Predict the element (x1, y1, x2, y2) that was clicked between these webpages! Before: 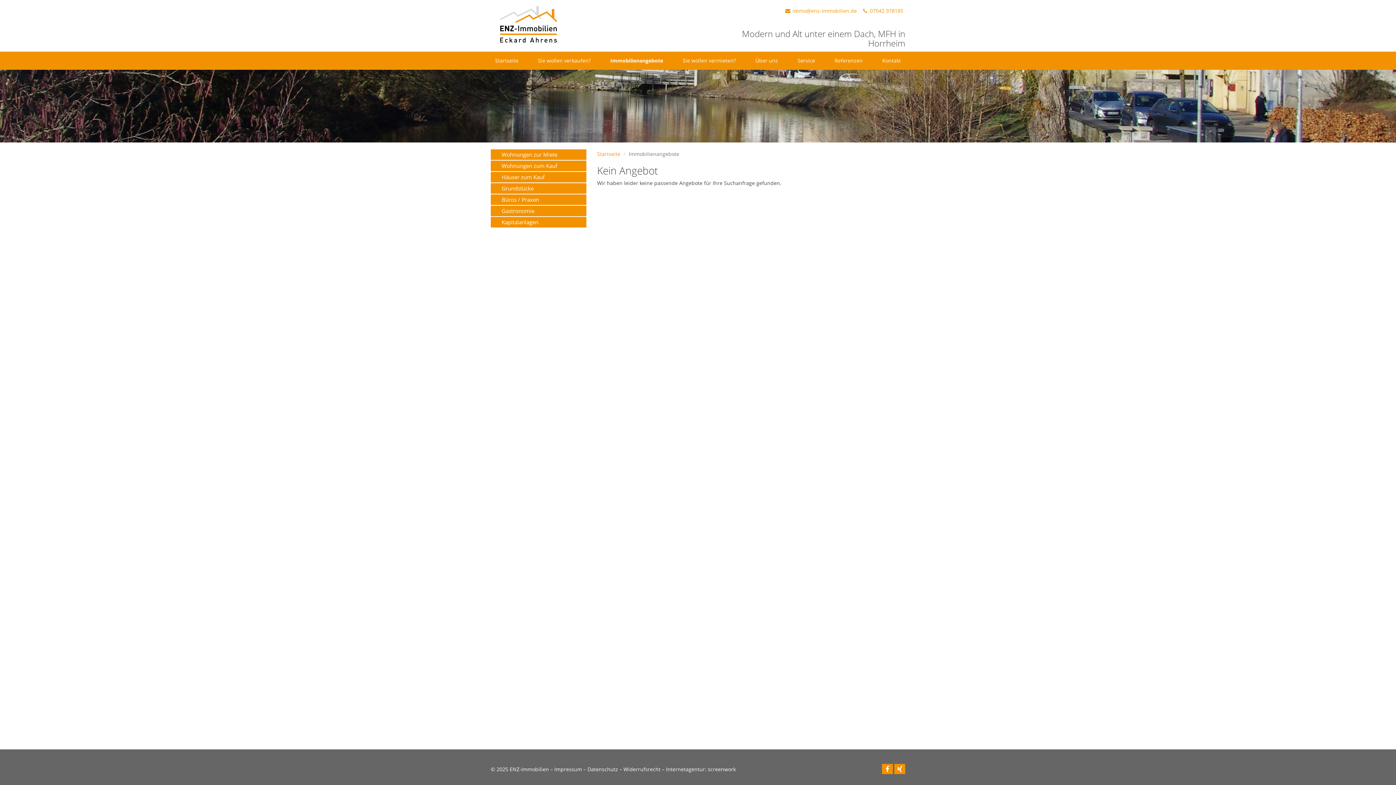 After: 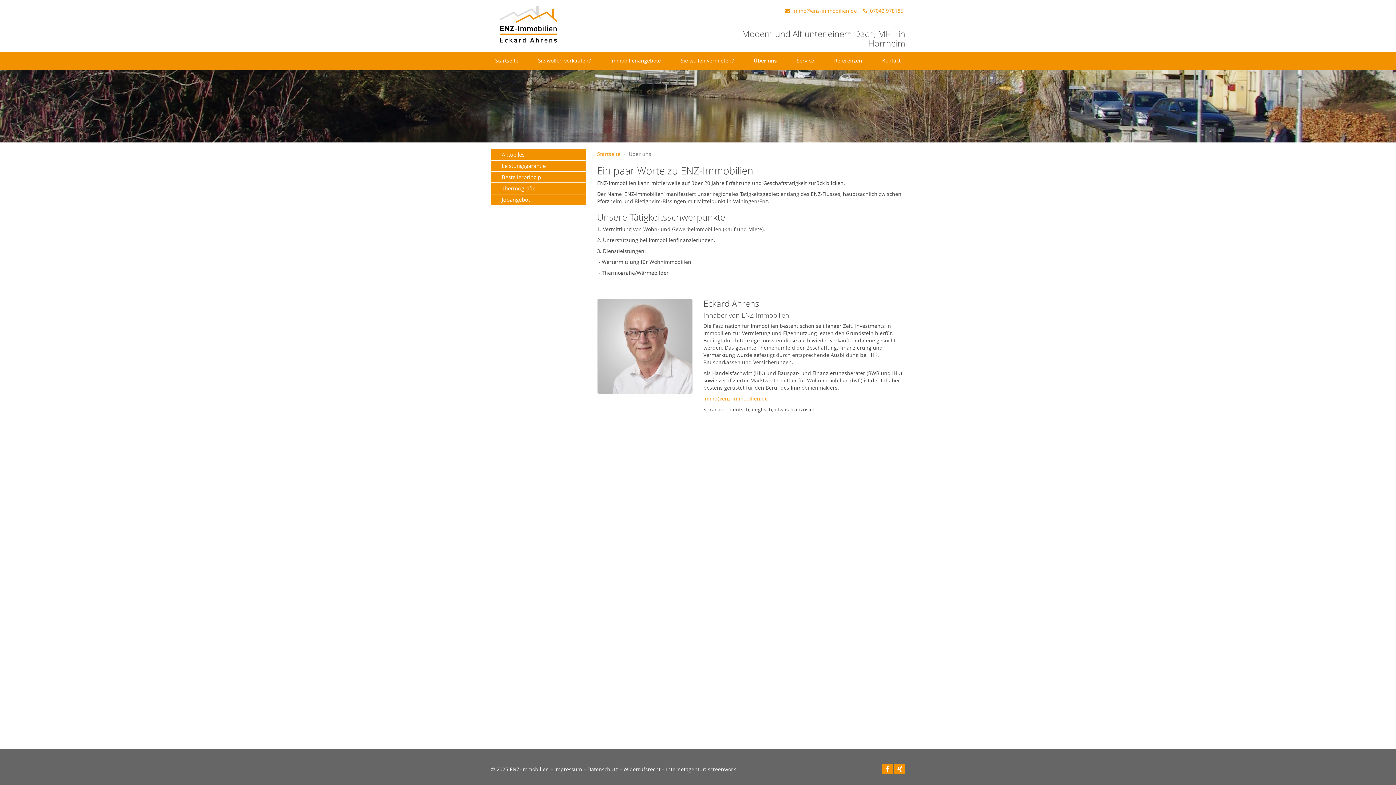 Action: label: Über uns bbox: (745, 51, 788, 69)